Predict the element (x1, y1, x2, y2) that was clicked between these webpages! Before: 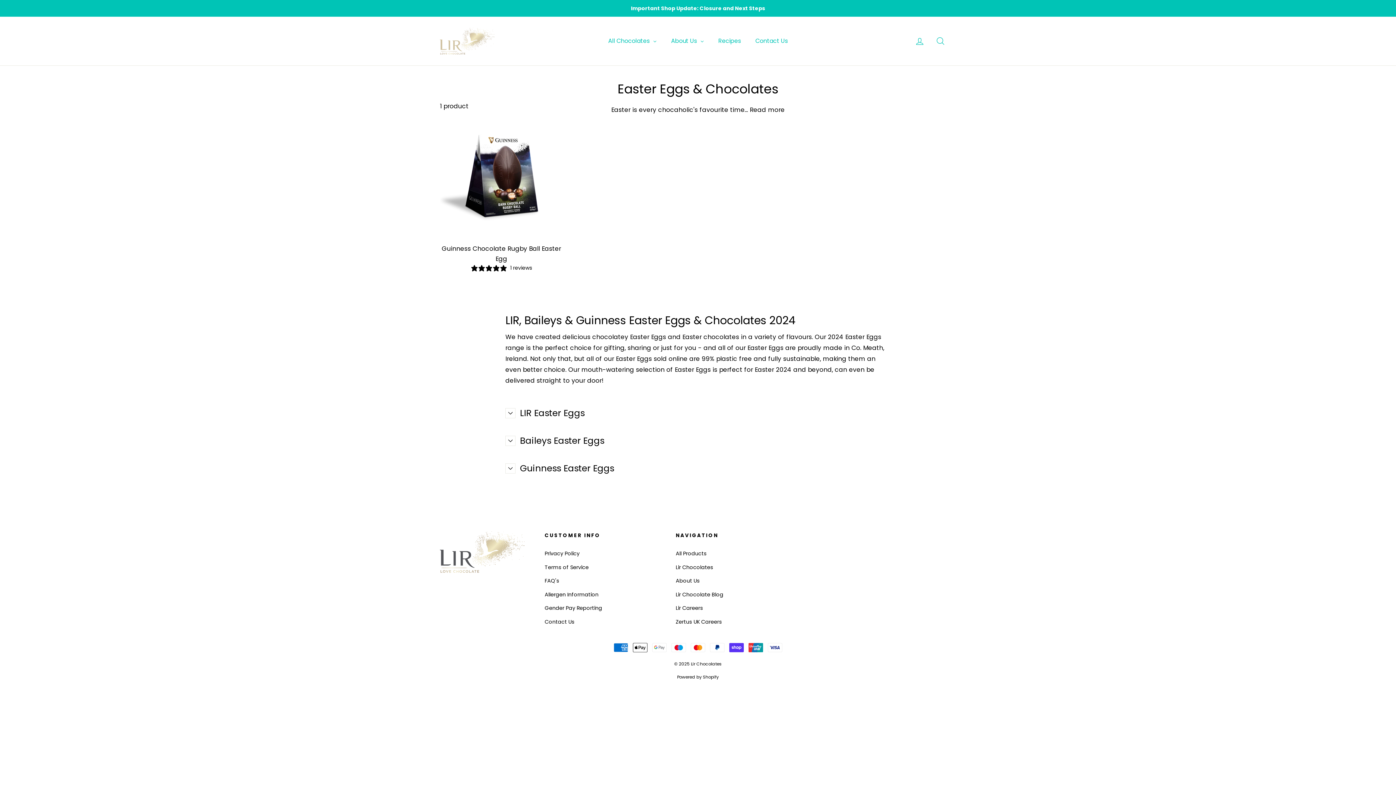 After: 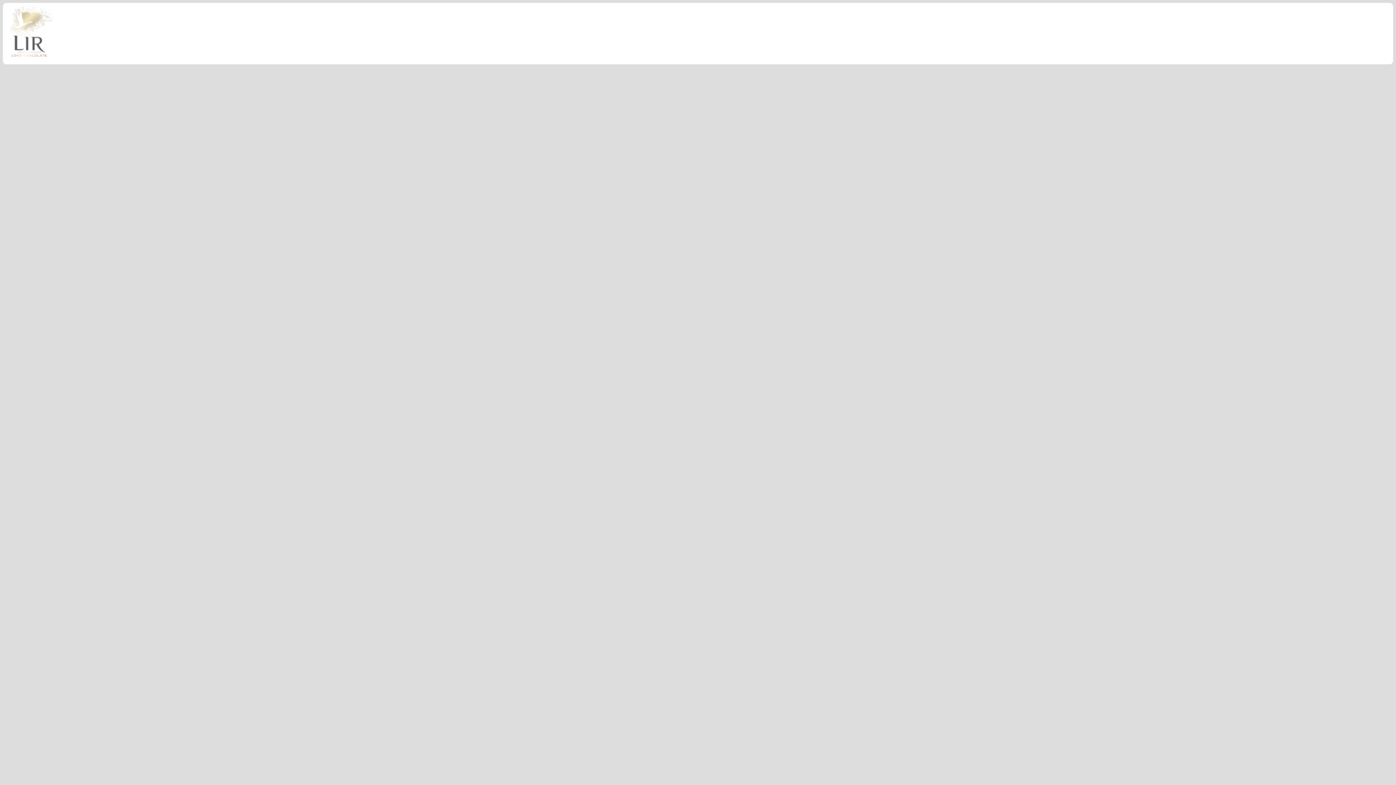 Action: bbox: (675, 602, 703, 614) label: Lir Careers